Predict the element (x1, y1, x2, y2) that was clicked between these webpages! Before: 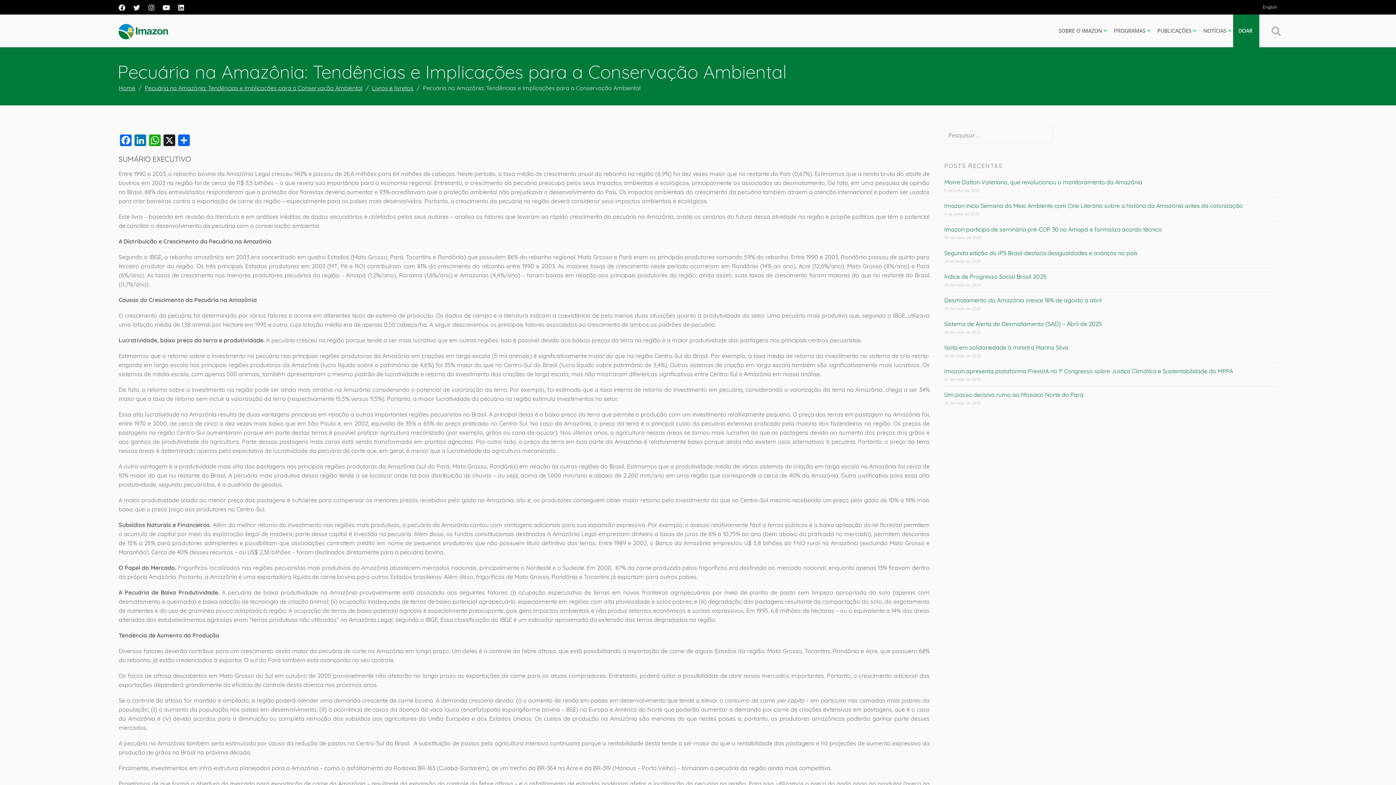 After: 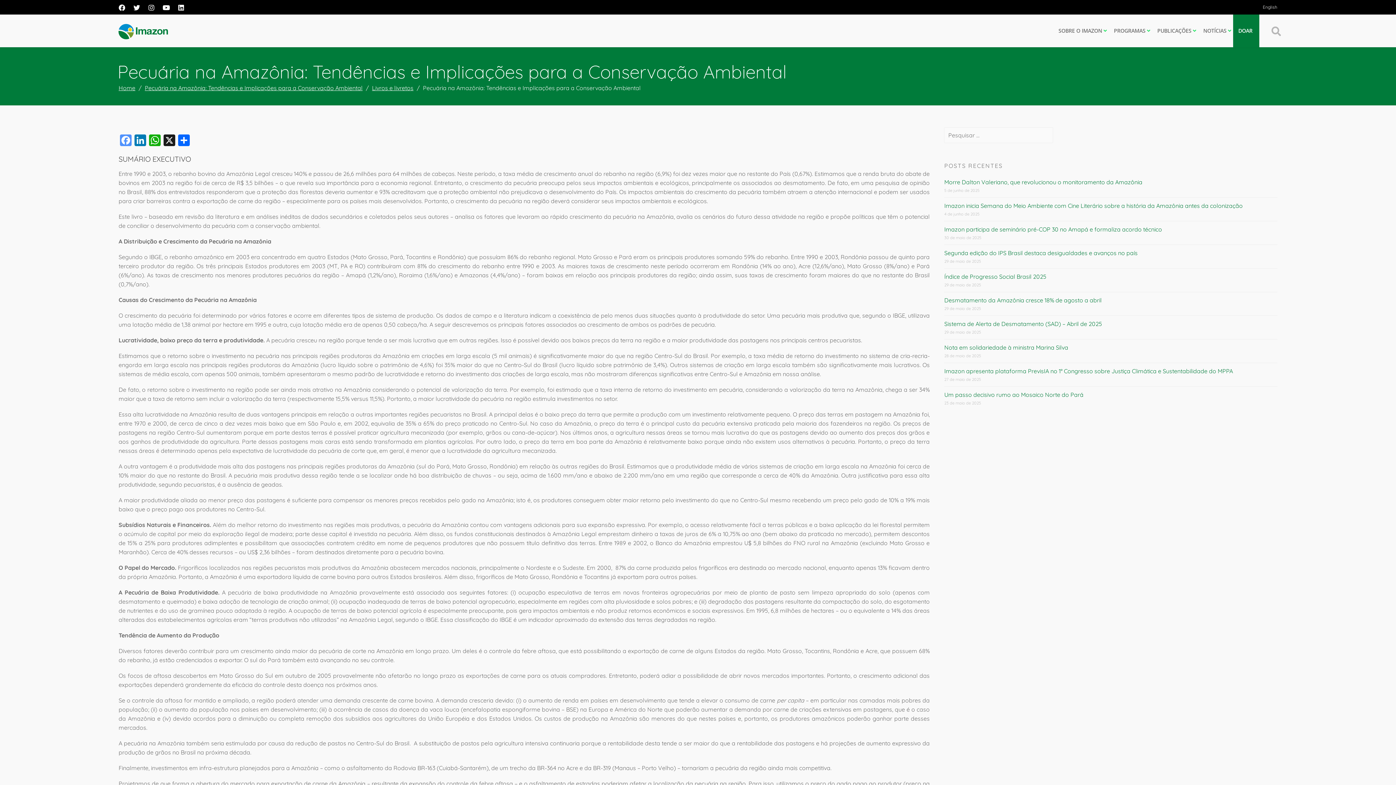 Action: bbox: (118, 134, 133, 147) label: Facebook